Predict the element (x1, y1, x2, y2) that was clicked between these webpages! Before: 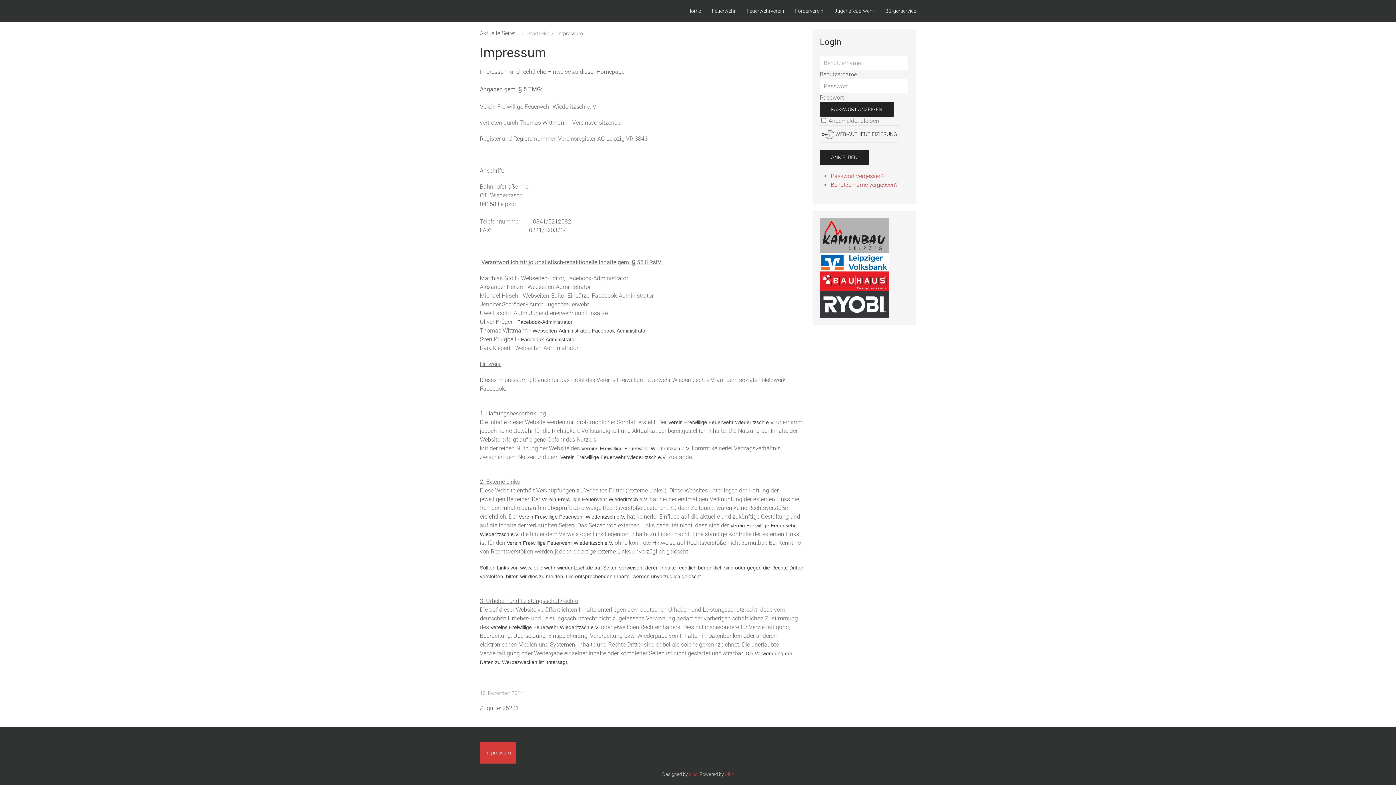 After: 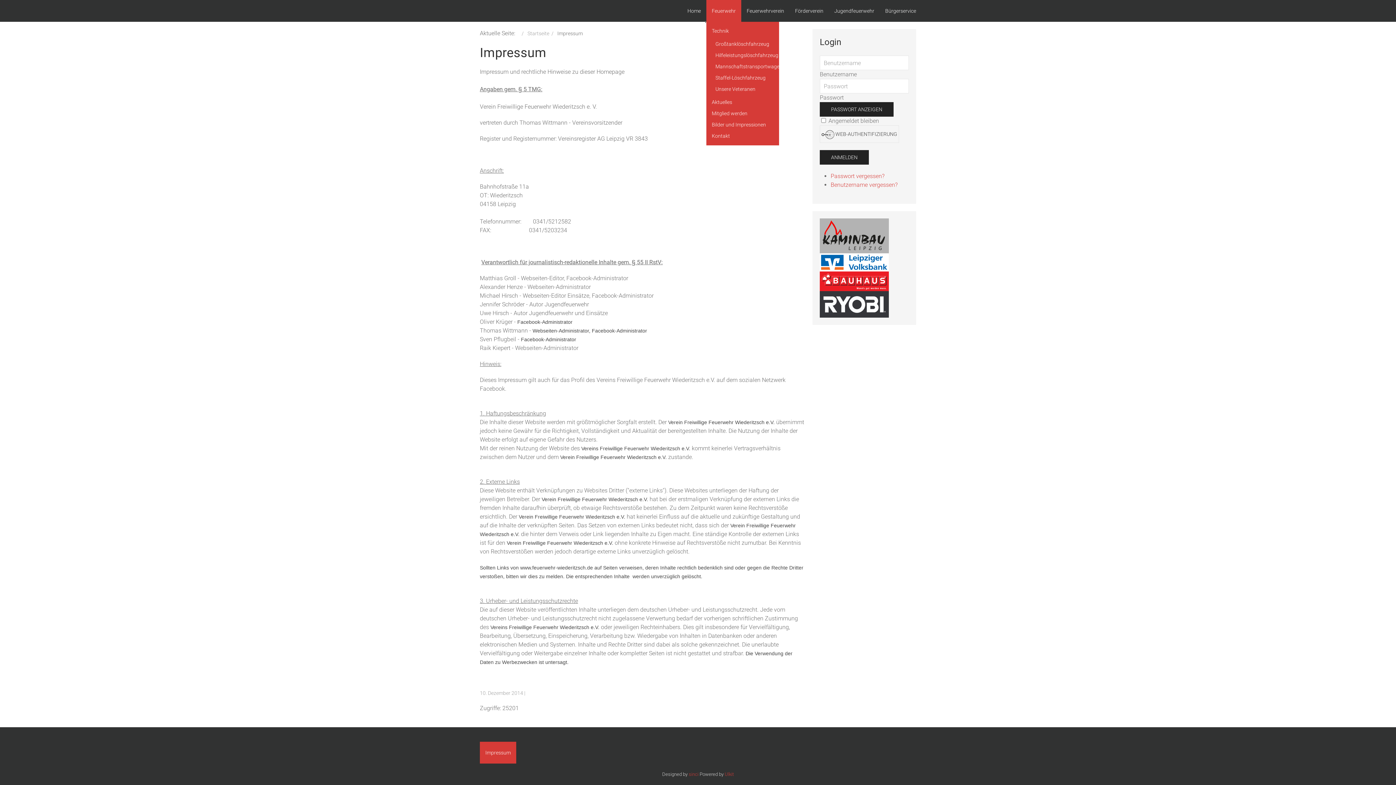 Action: label: Feuerwehr bbox: (706, 0, 741, 21)